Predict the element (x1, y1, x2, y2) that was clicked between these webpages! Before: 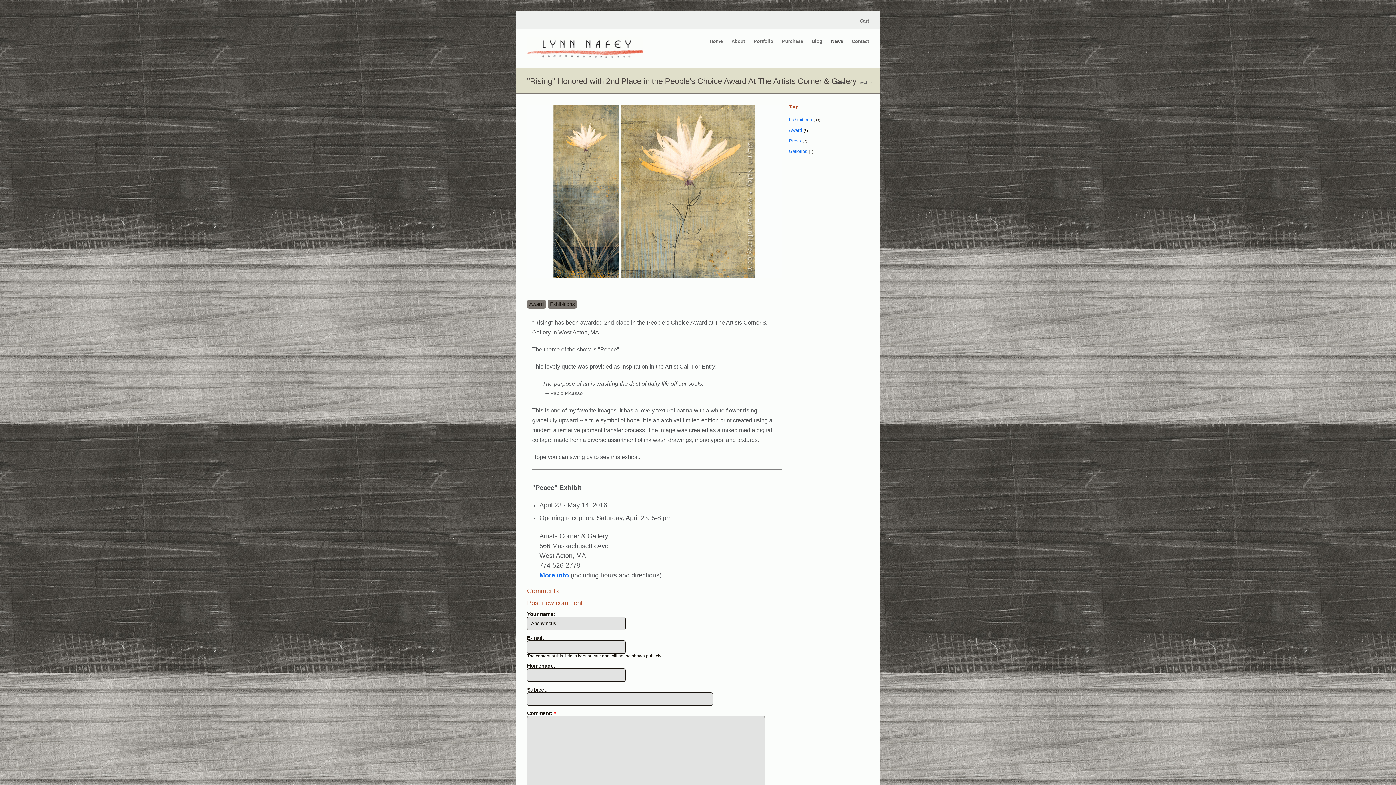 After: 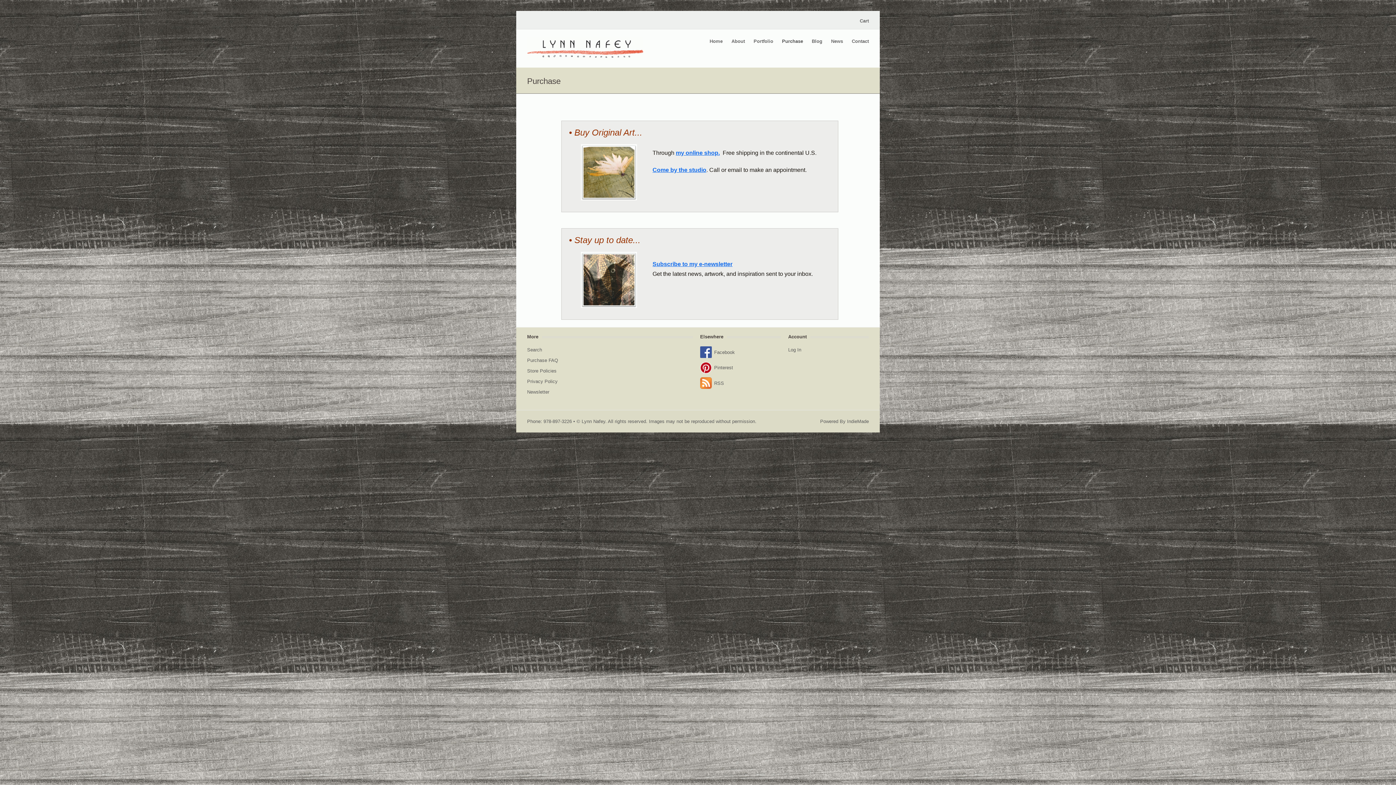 Action: bbox: (782, 38, 803, 44) label: Purchase